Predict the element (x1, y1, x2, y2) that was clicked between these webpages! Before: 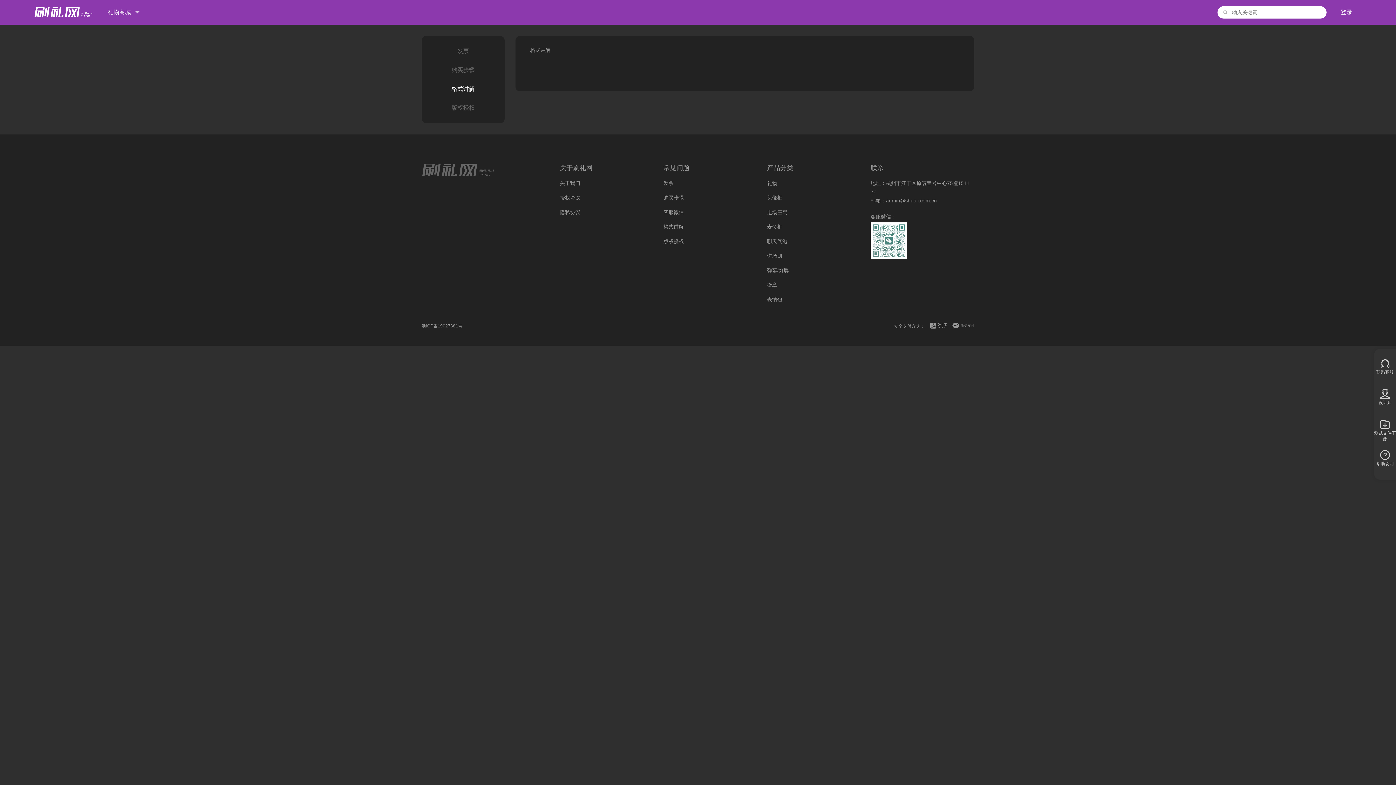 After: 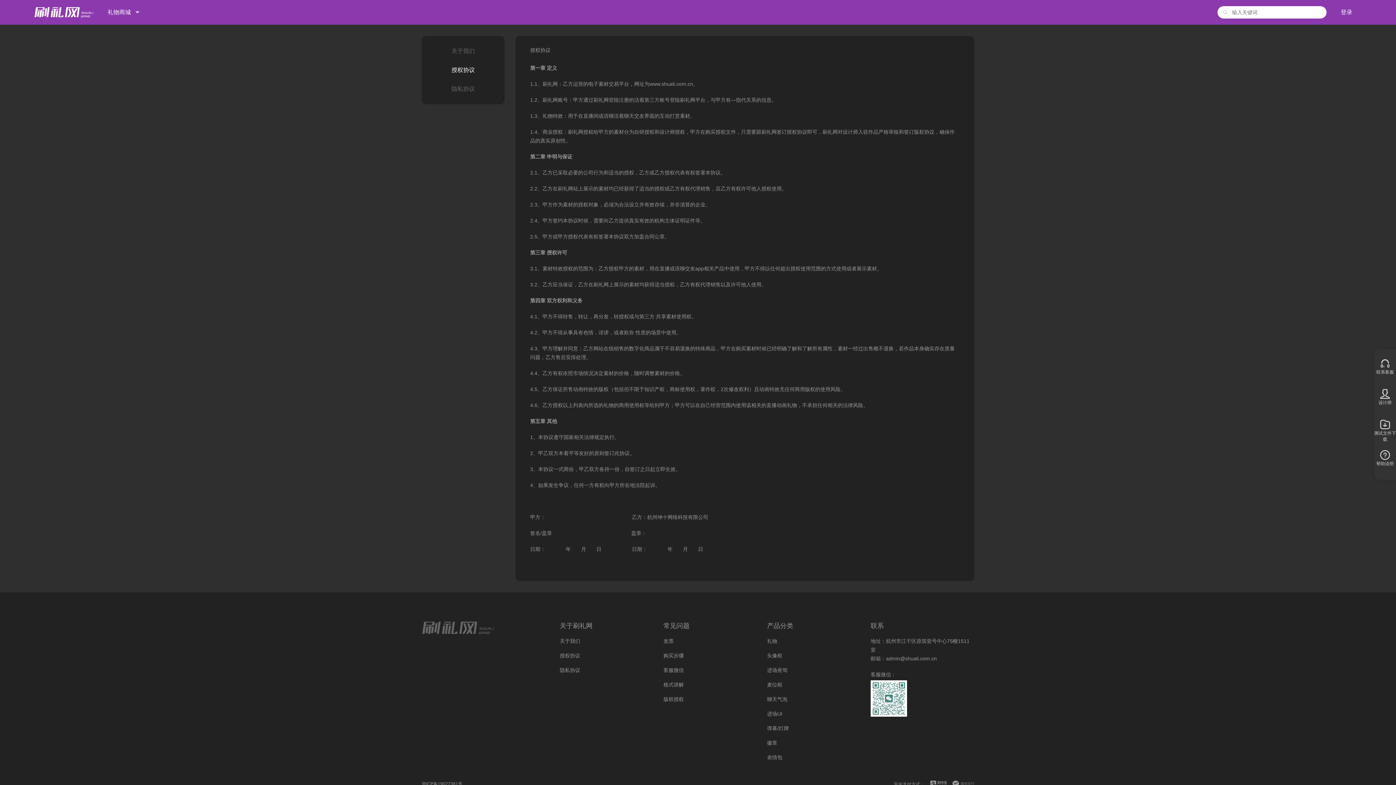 Action: bbox: (560, 193, 663, 202) label: 授权协议